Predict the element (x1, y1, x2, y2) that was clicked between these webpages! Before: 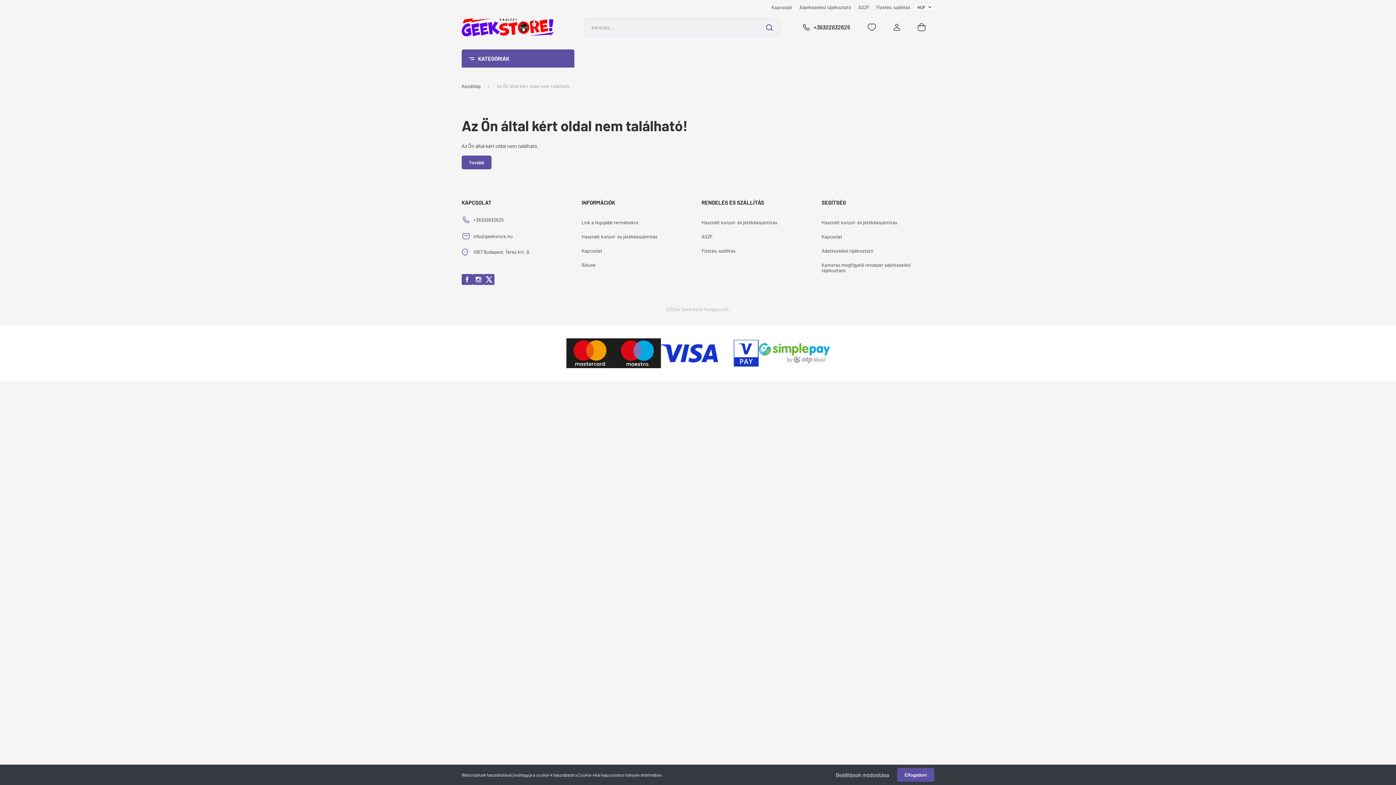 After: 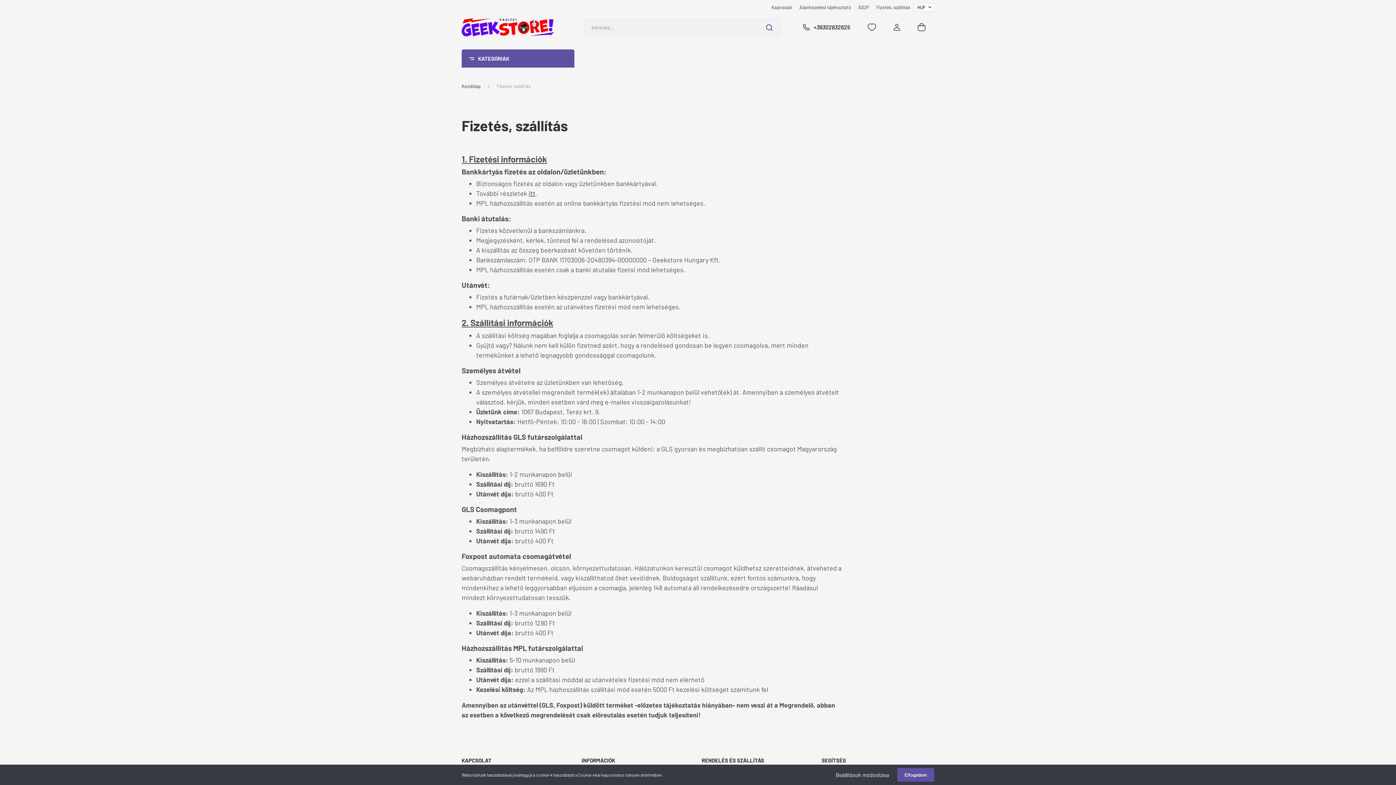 Action: bbox: (701, 244, 814, 258) label: Fizetés, szállítás